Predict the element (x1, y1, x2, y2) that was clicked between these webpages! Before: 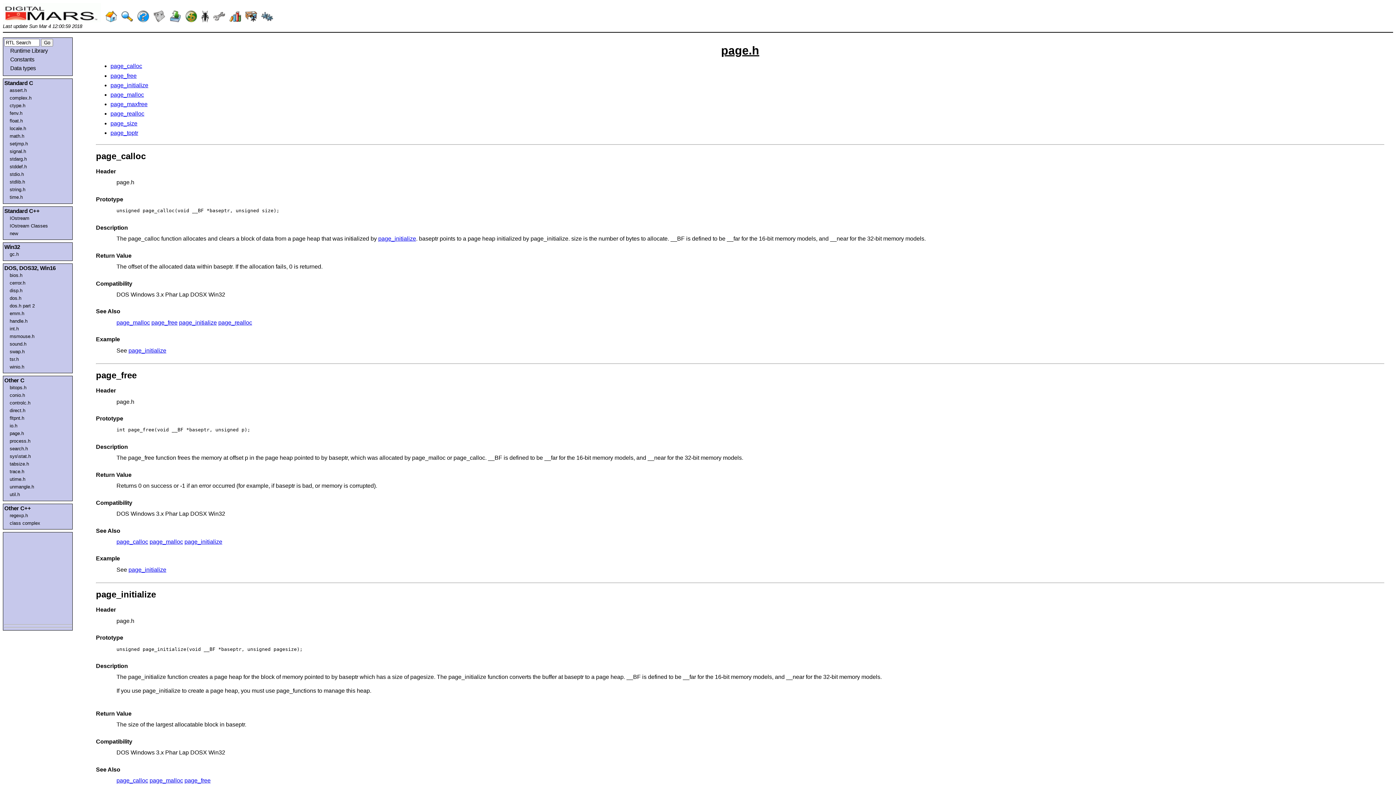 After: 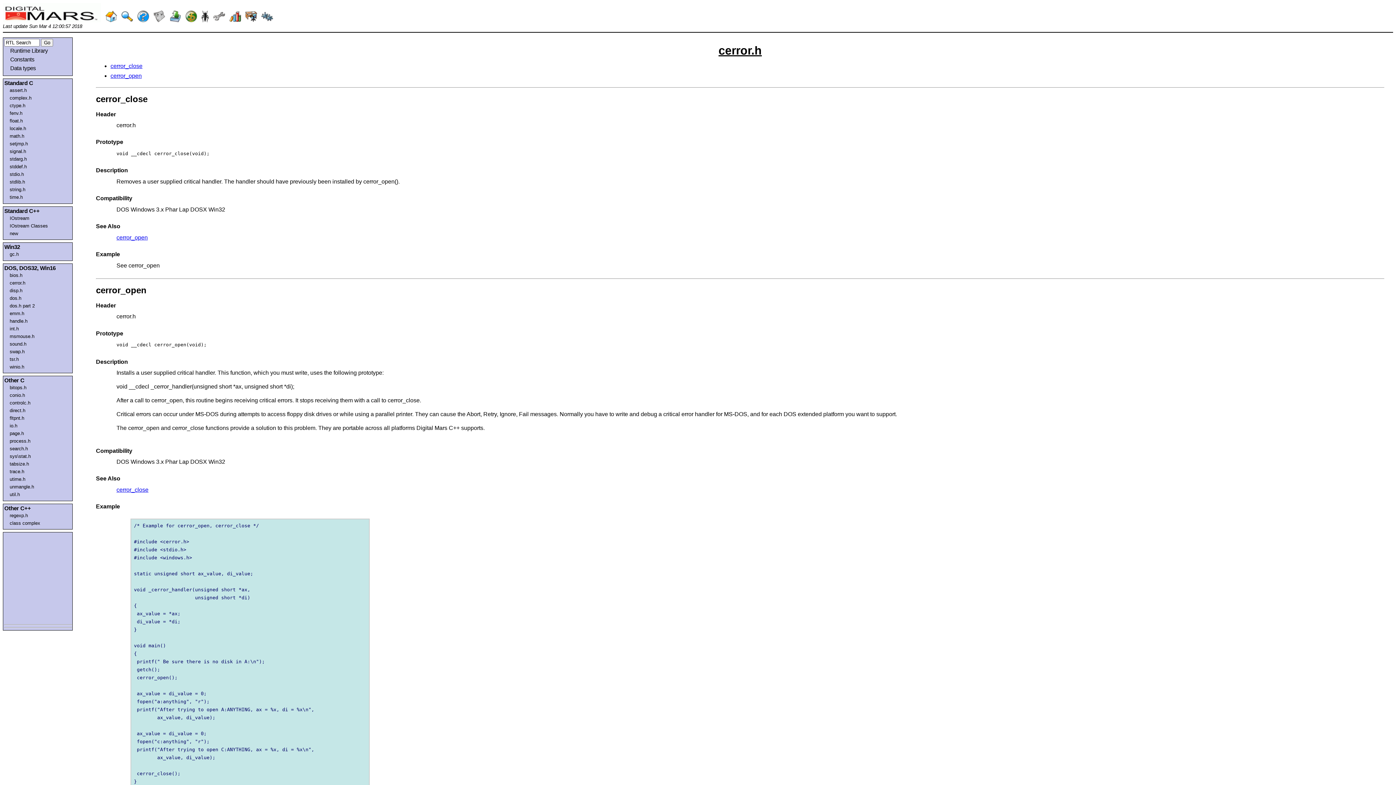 Action: bbox: (9, 280, 69, 285) label: cerror.h